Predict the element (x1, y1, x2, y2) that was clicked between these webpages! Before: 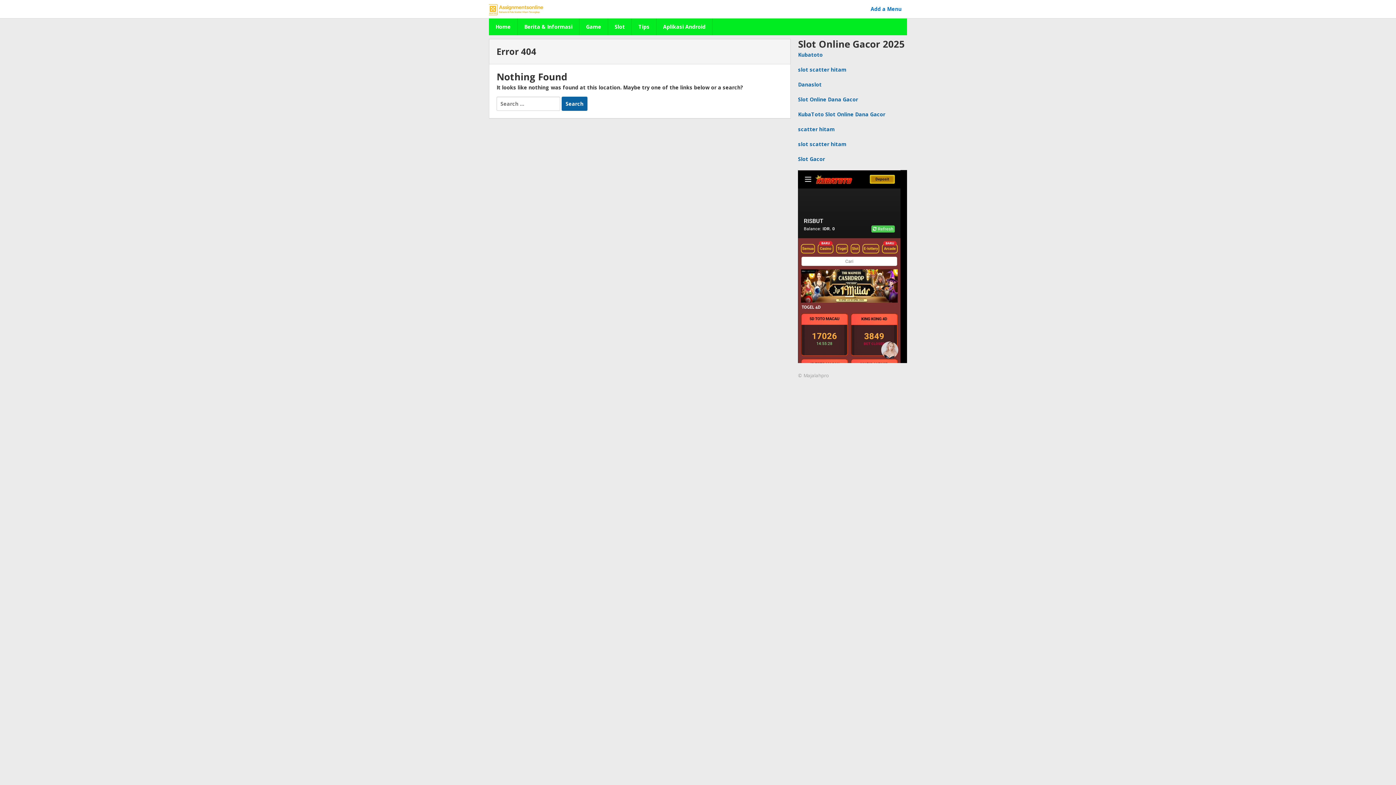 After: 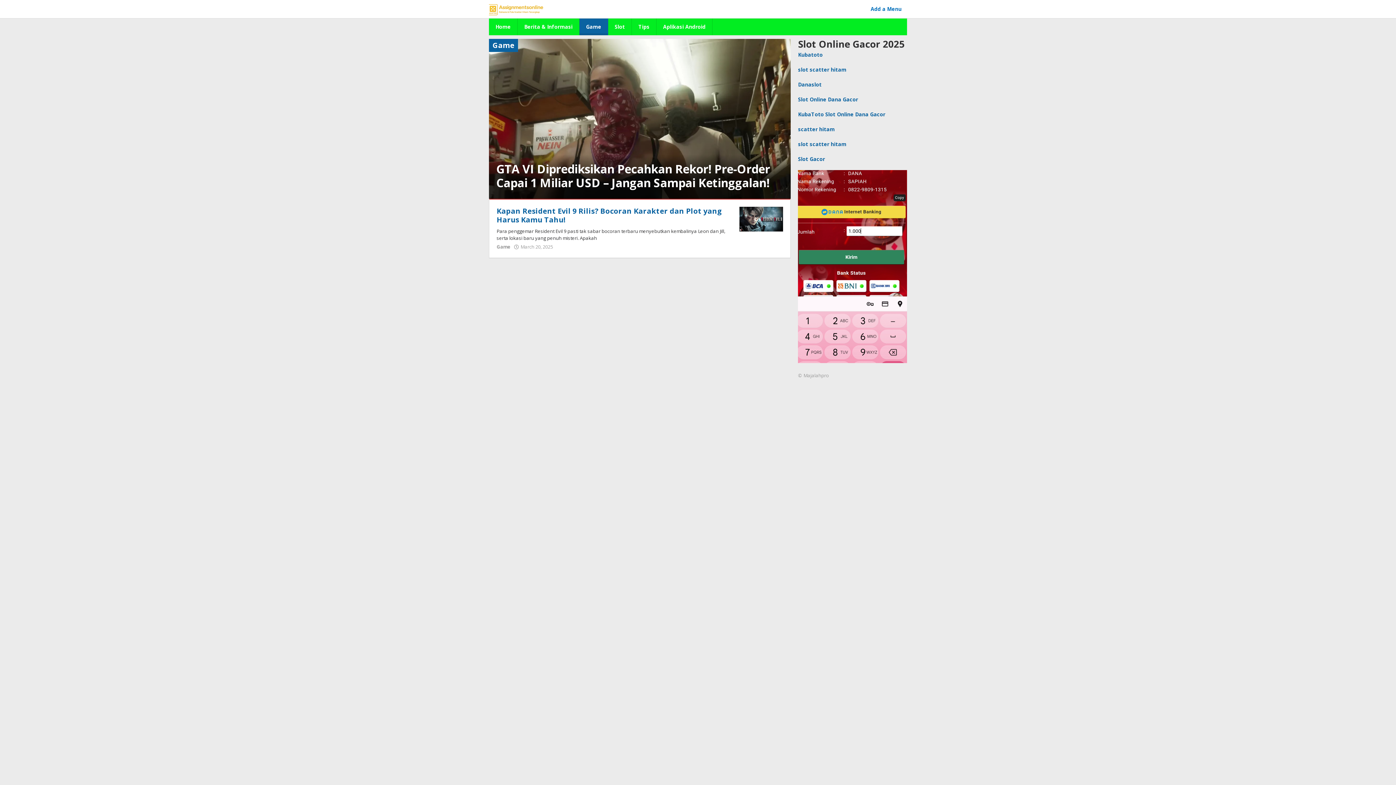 Action: label: Game bbox: (579, 18, 608, 35)